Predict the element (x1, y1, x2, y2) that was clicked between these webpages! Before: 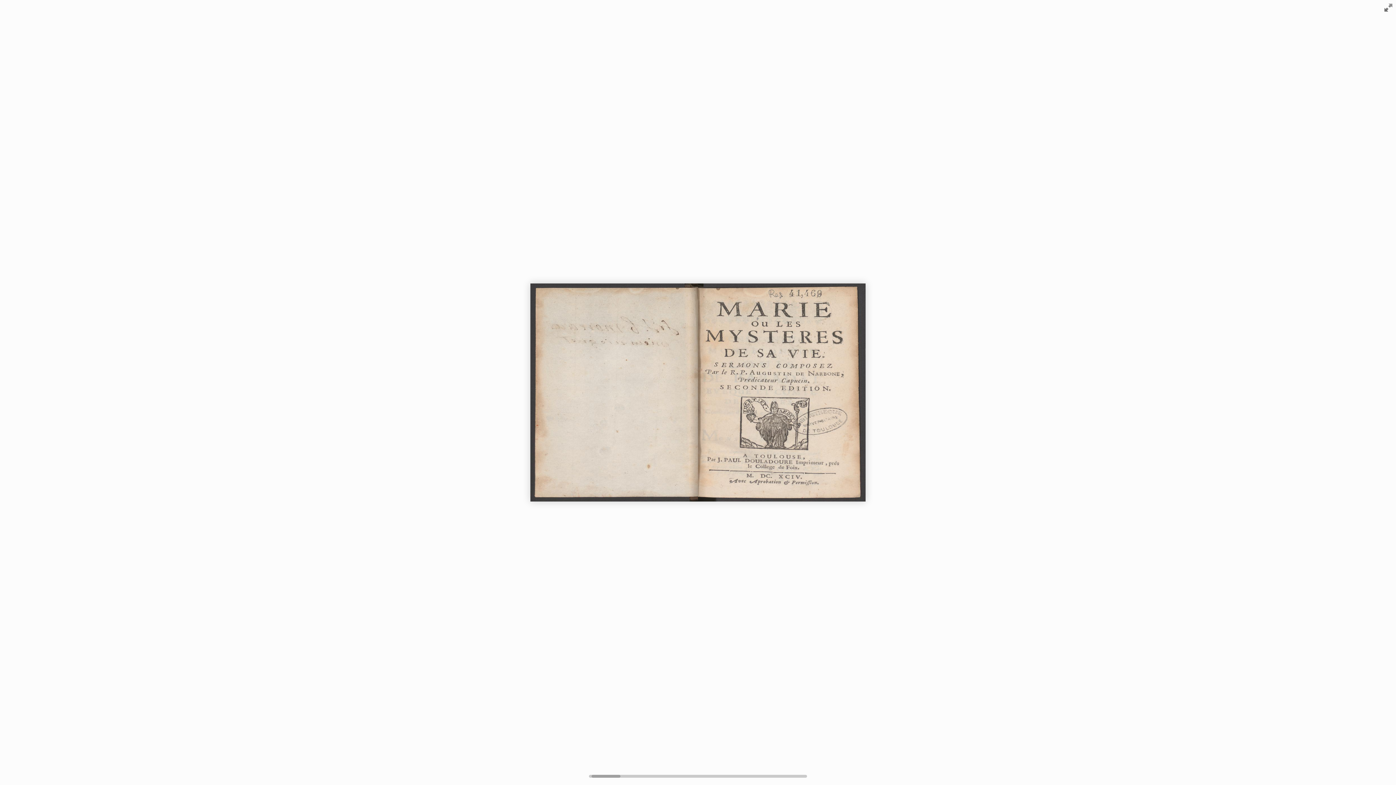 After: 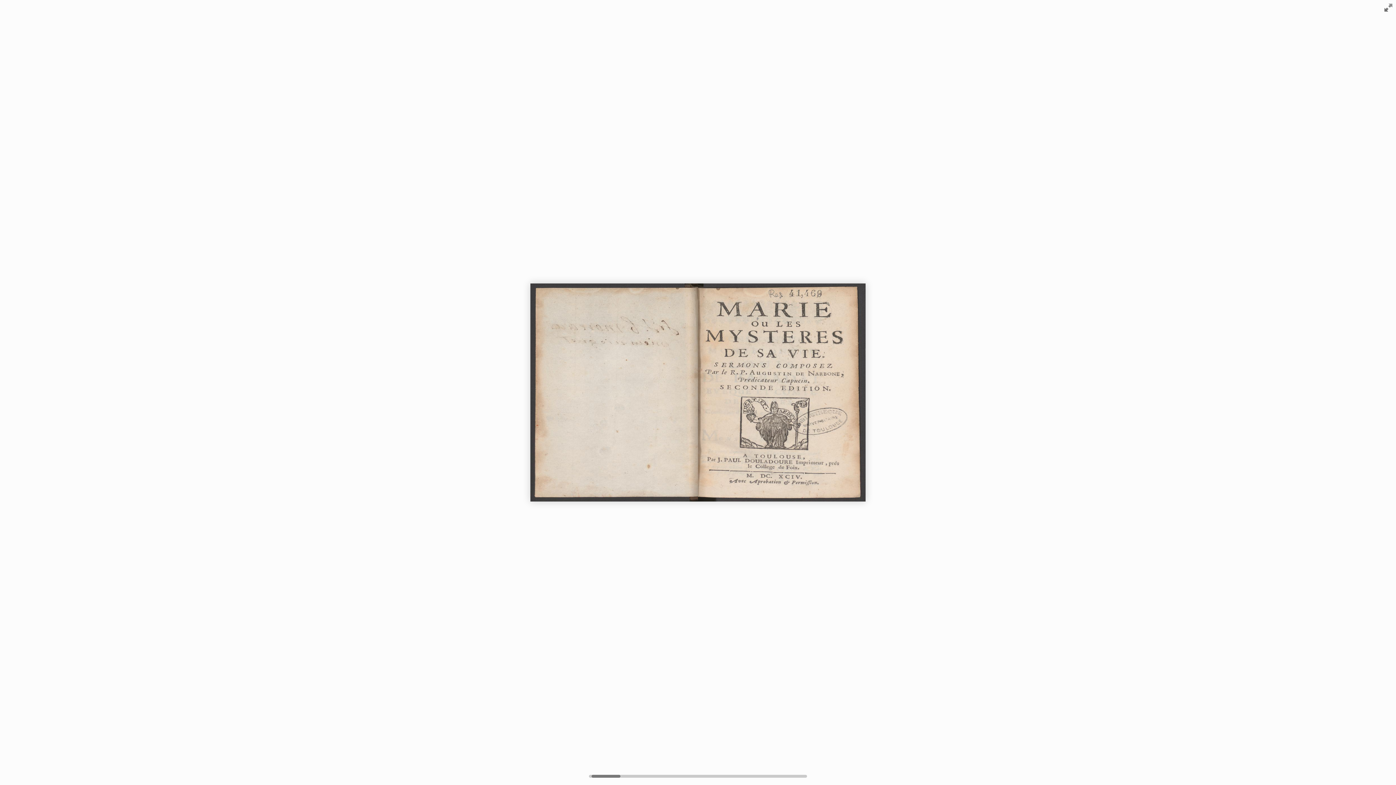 Action: bbox: (591, 774, 620, 778)